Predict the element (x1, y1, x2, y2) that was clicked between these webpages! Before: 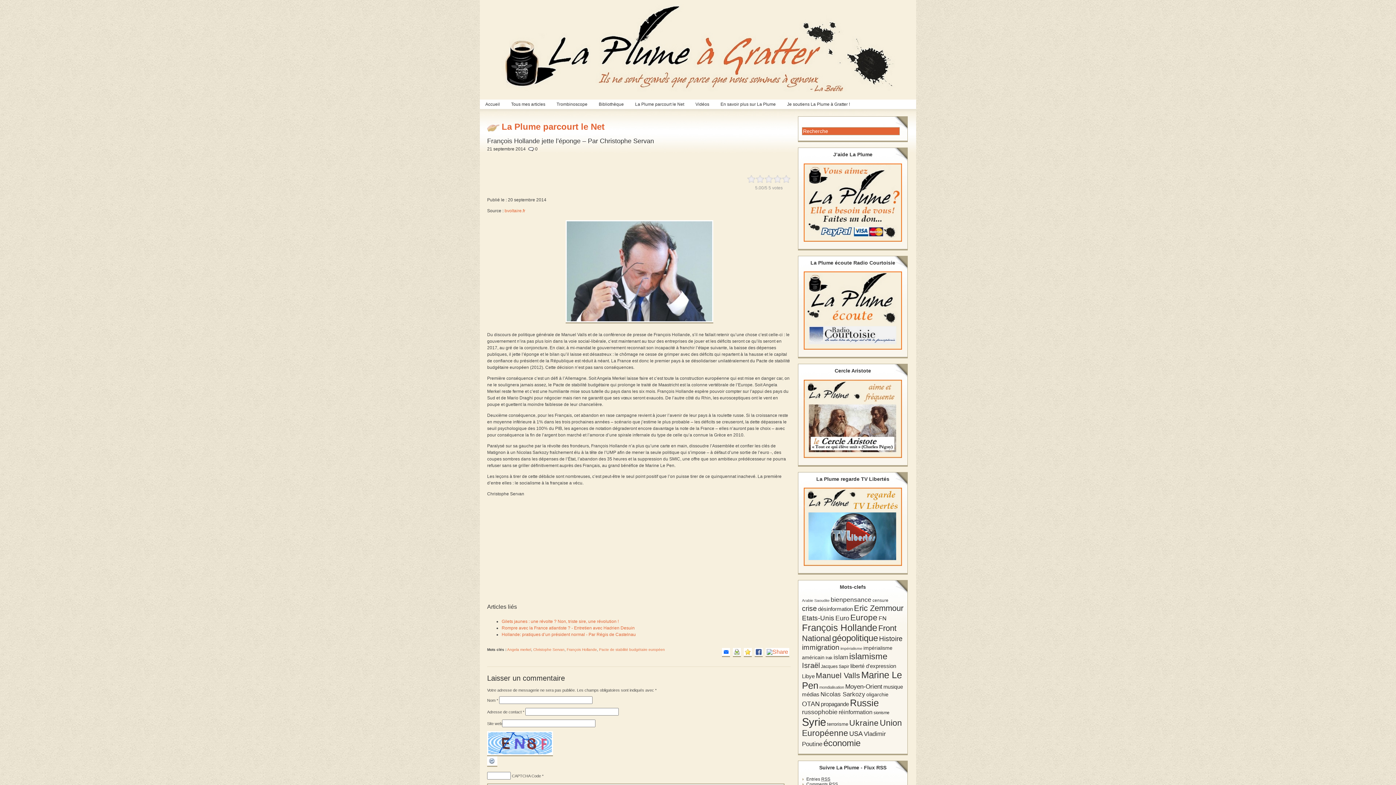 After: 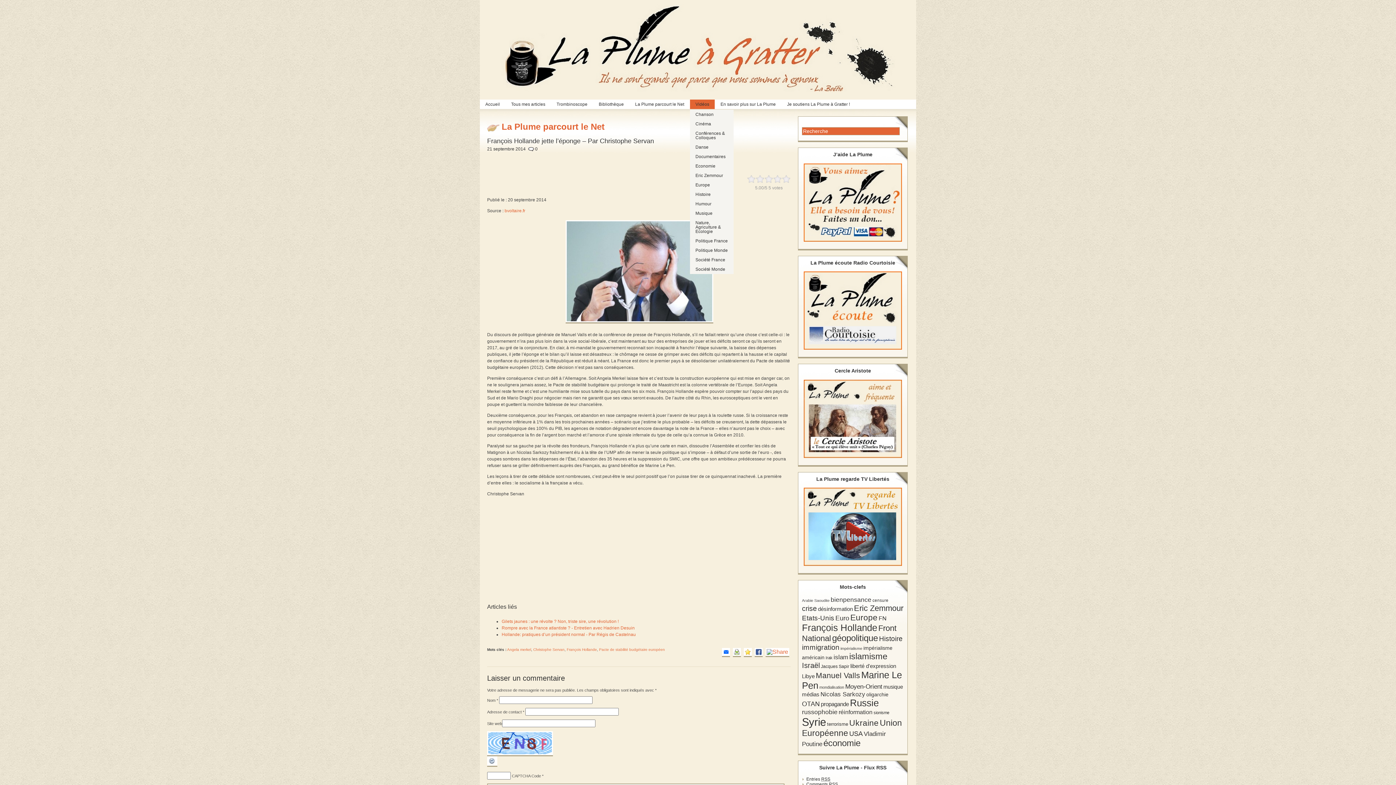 Action: bbox: (690, 99, 715, 109) label: Vidéos